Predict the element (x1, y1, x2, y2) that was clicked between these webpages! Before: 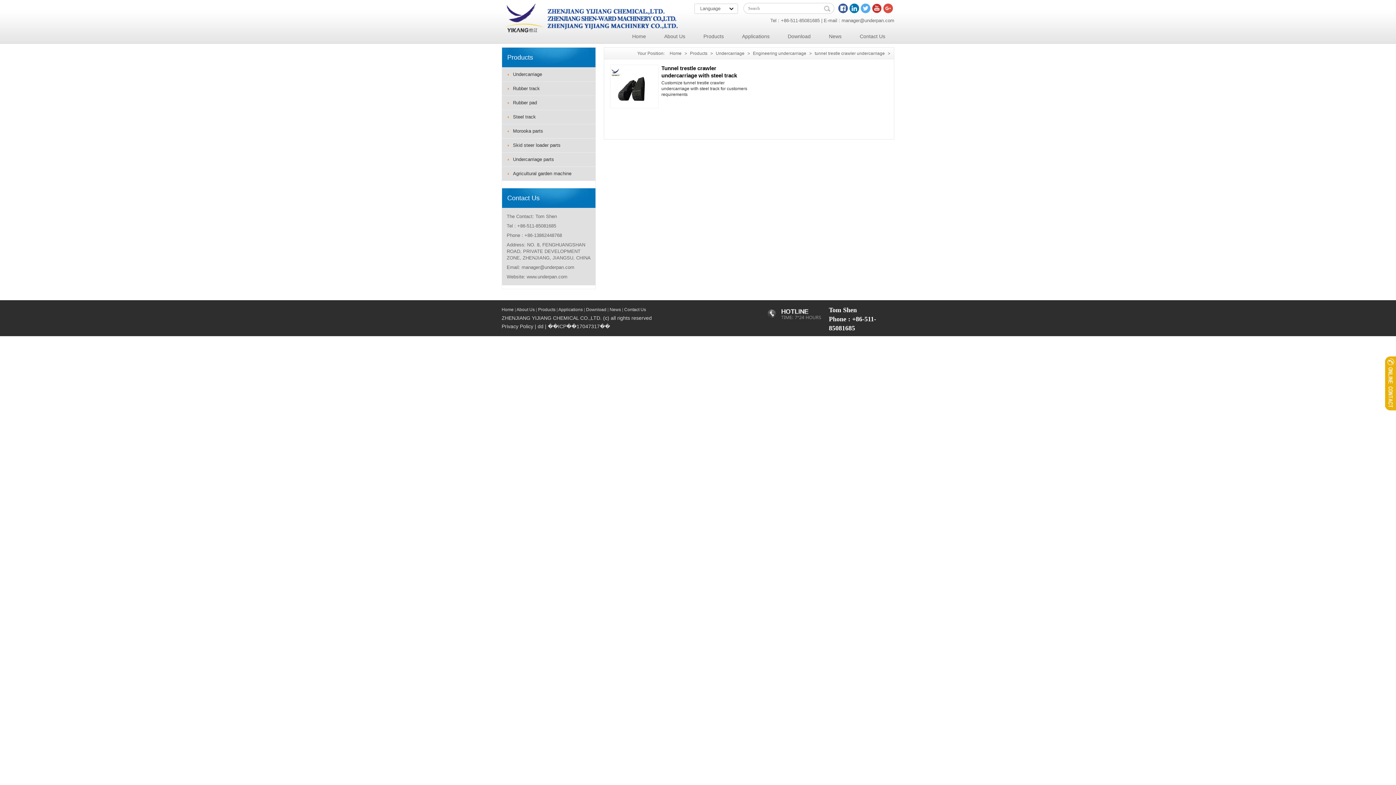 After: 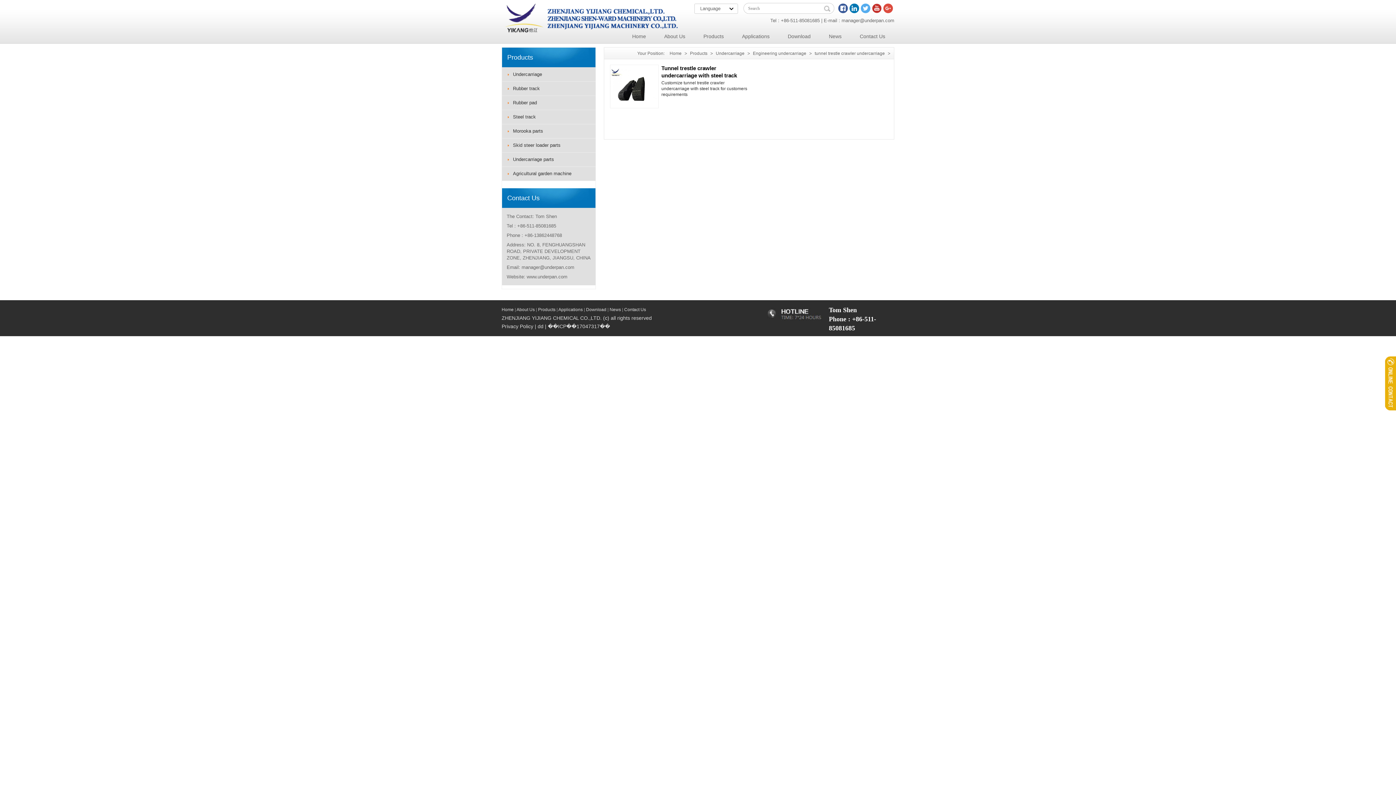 Action: bbox: (838, 5, 848, 10)